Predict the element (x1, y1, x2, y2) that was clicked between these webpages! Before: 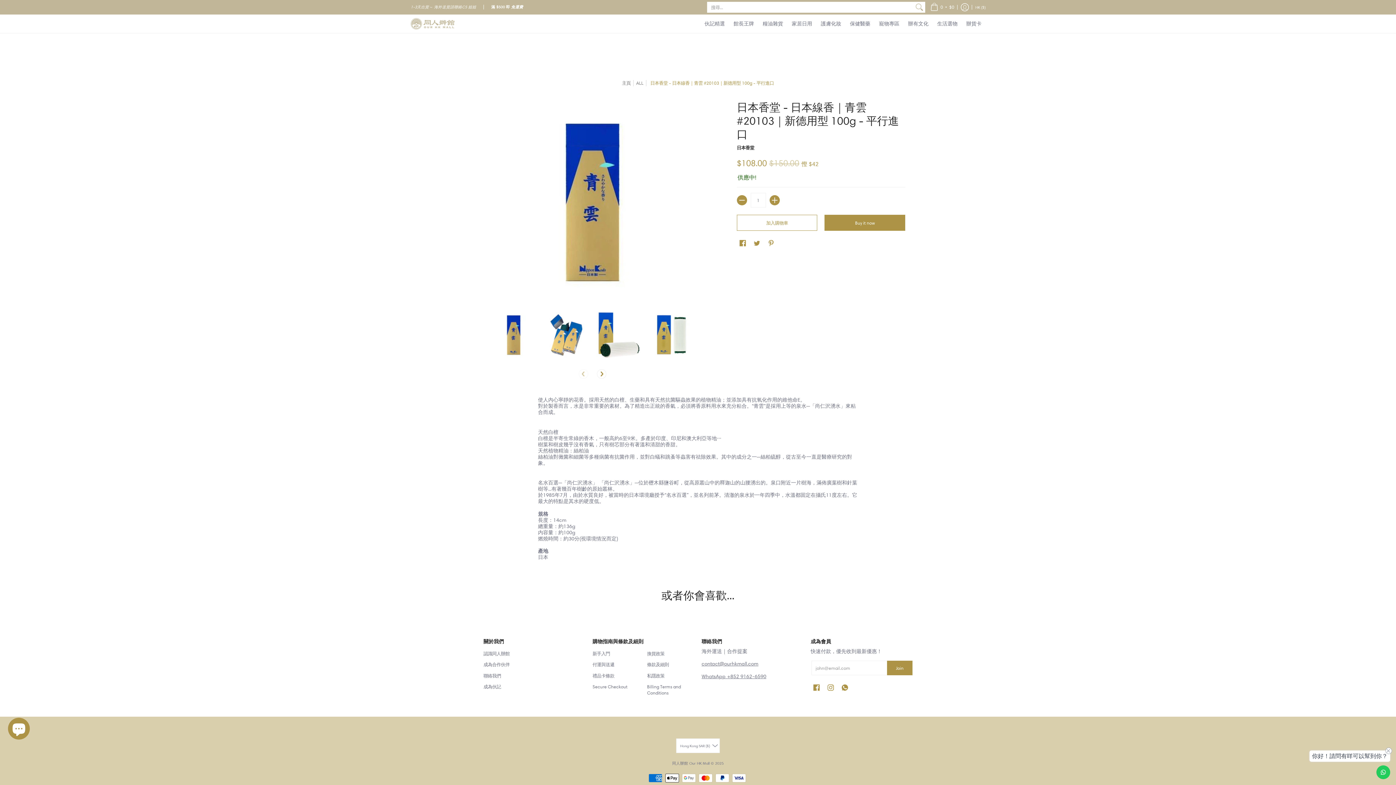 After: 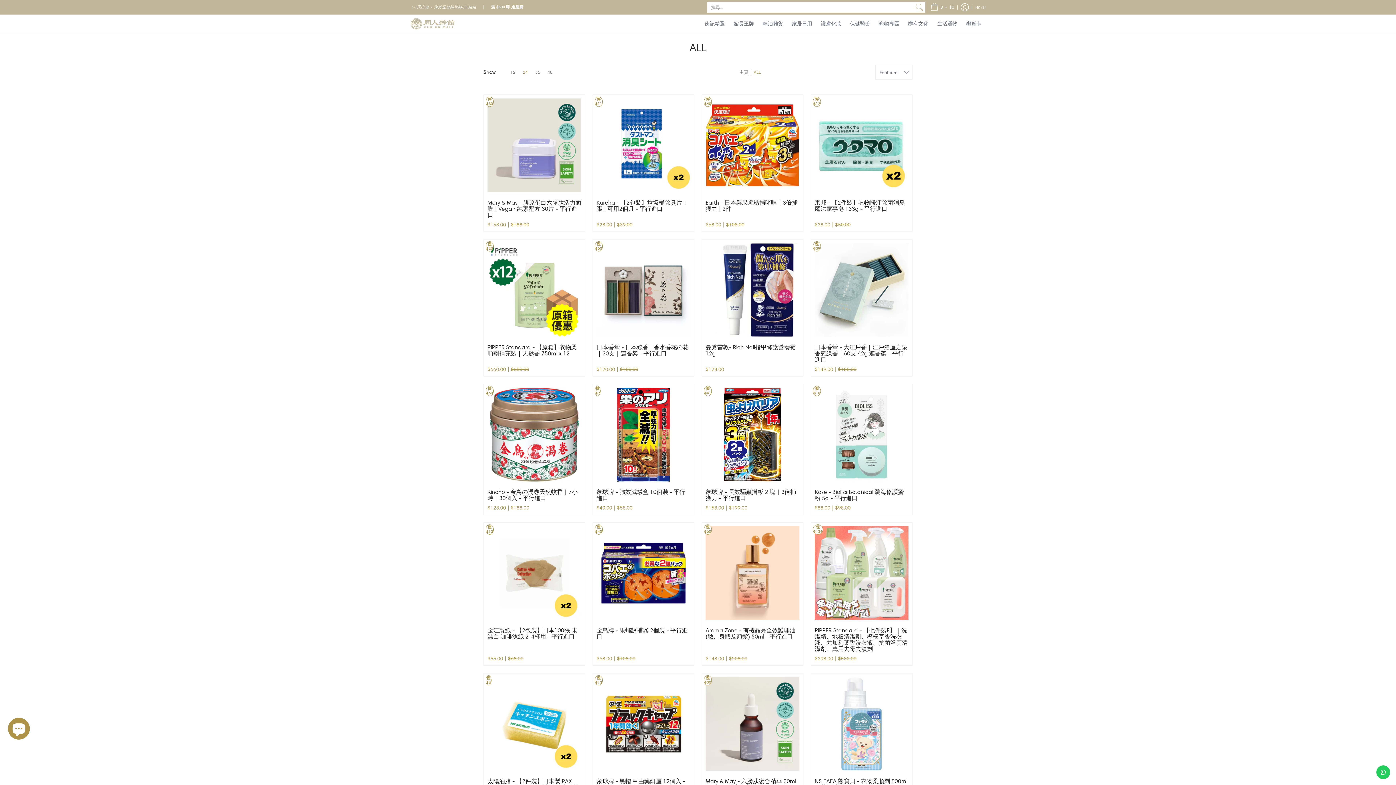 Action: bbox: (636, 80, 643, 85) label: ALL